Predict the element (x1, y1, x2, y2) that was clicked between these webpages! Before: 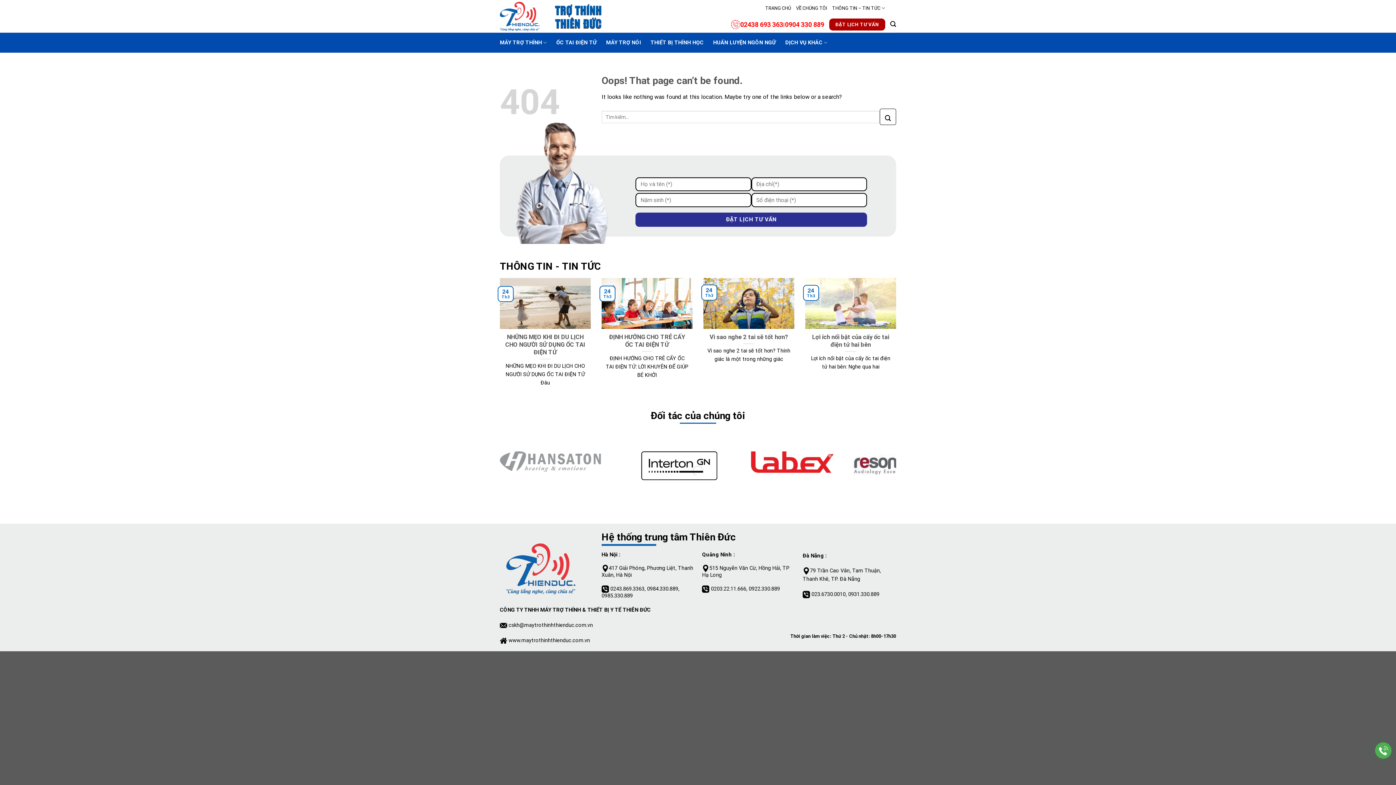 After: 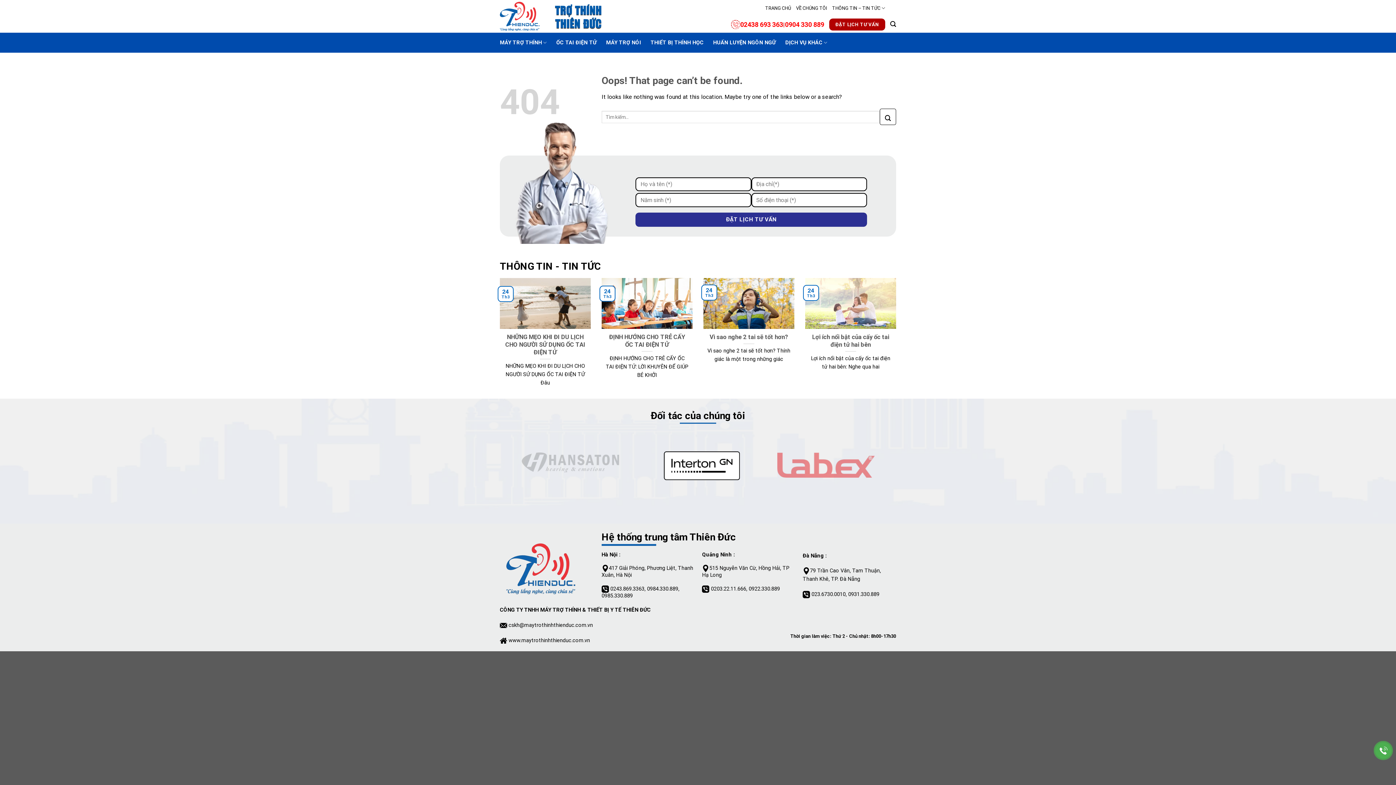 Action: bbox: (811, 591, 845, 597) label: 023.6730.0010